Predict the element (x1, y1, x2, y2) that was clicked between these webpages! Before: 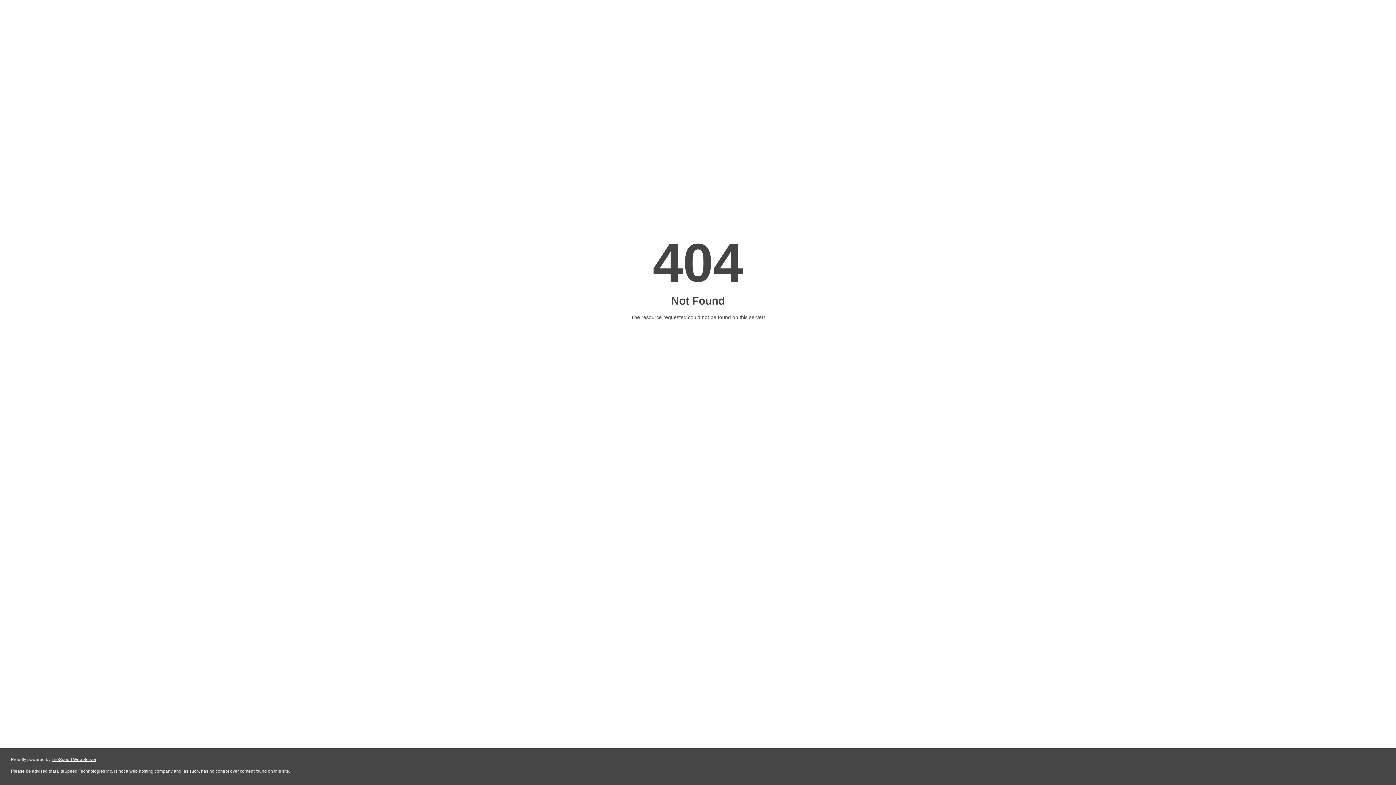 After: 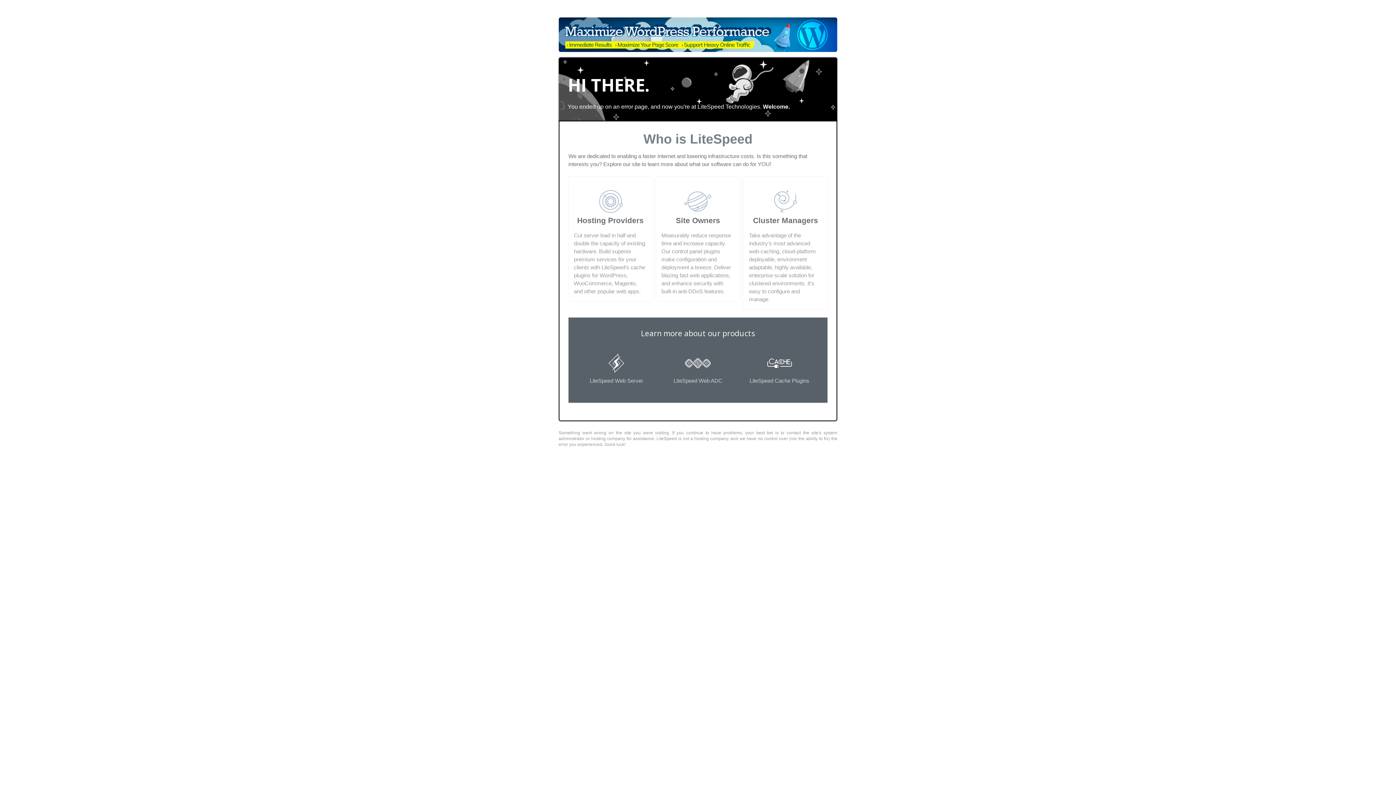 Action: label: LiteSpeed Web Server bbox: (51, 757, 96, 762)